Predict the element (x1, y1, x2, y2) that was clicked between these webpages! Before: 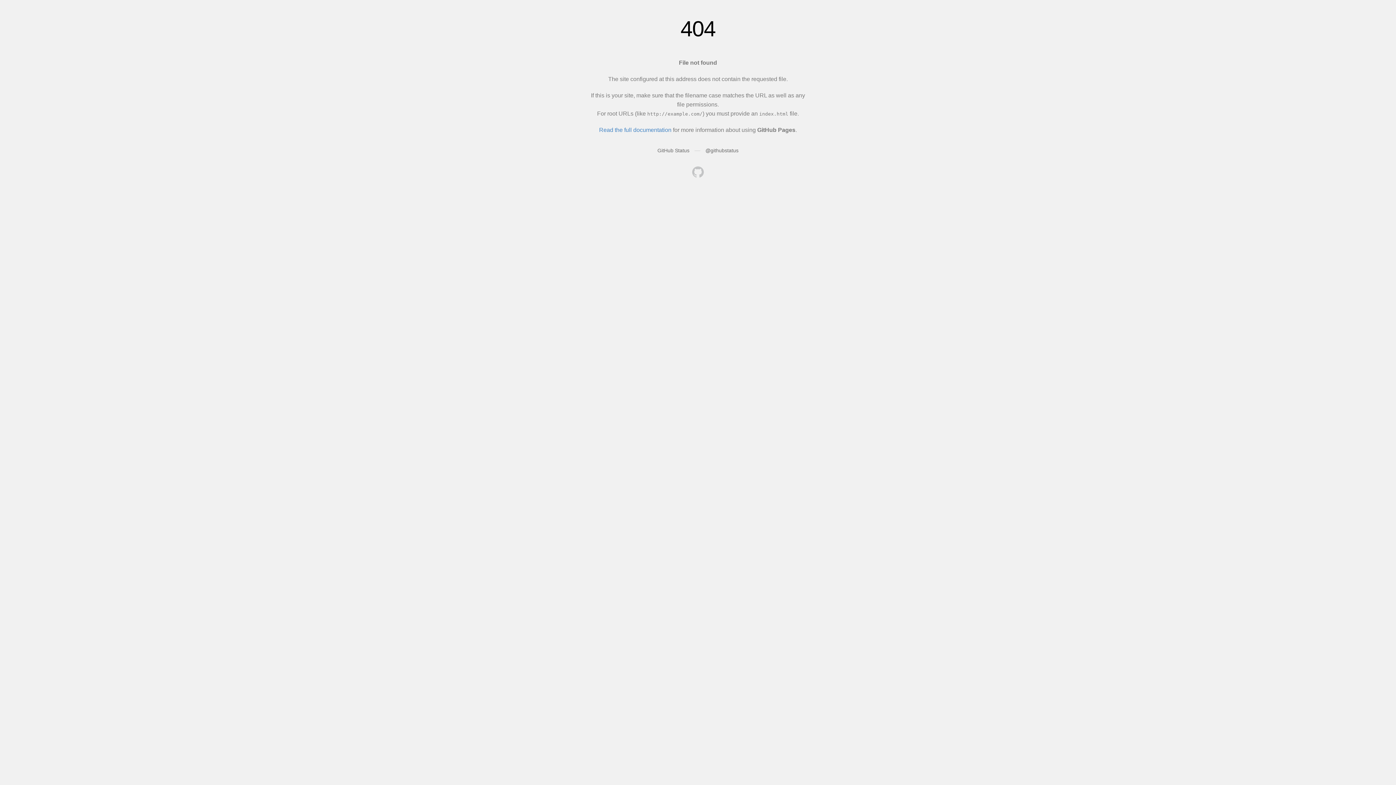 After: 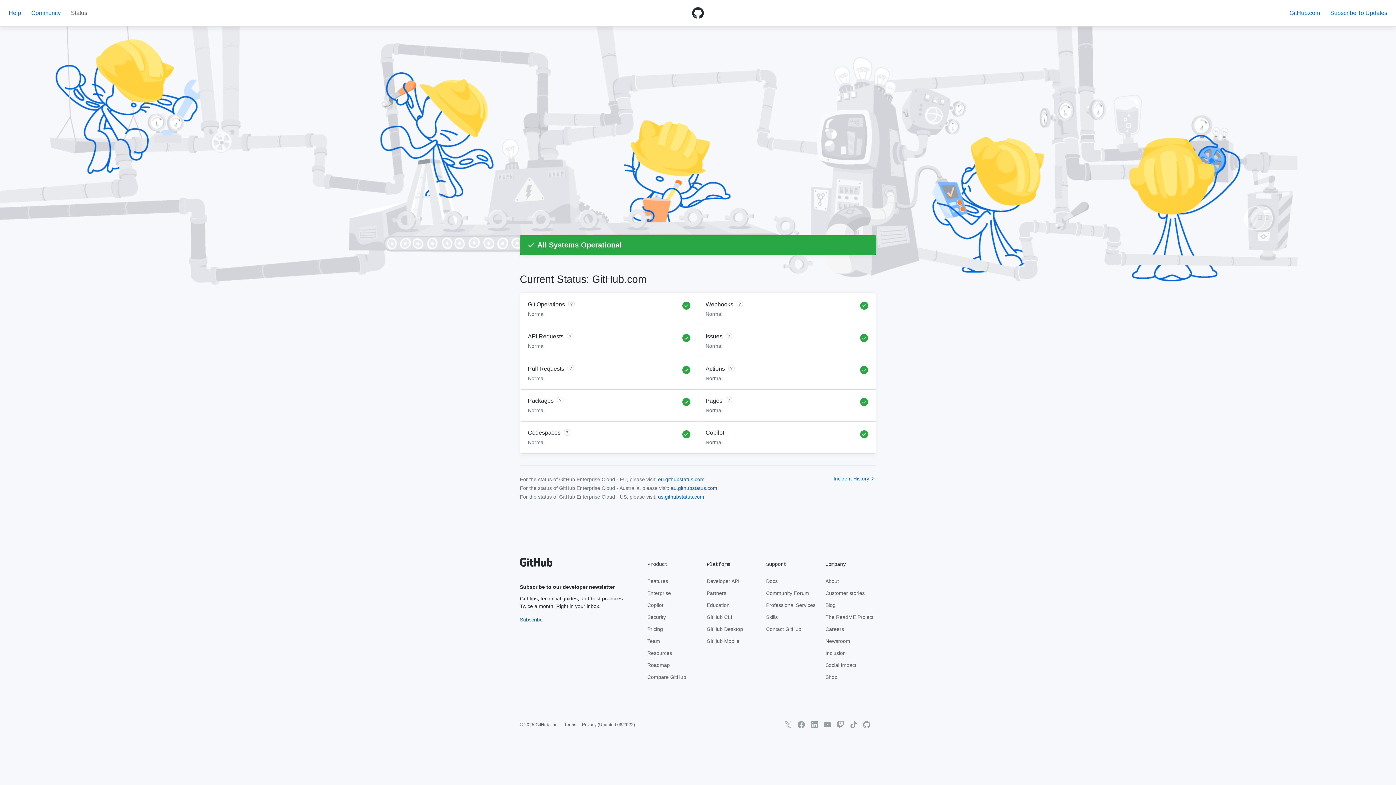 Action: label: GitHub Status bbox: (657, 147, 689, 153)